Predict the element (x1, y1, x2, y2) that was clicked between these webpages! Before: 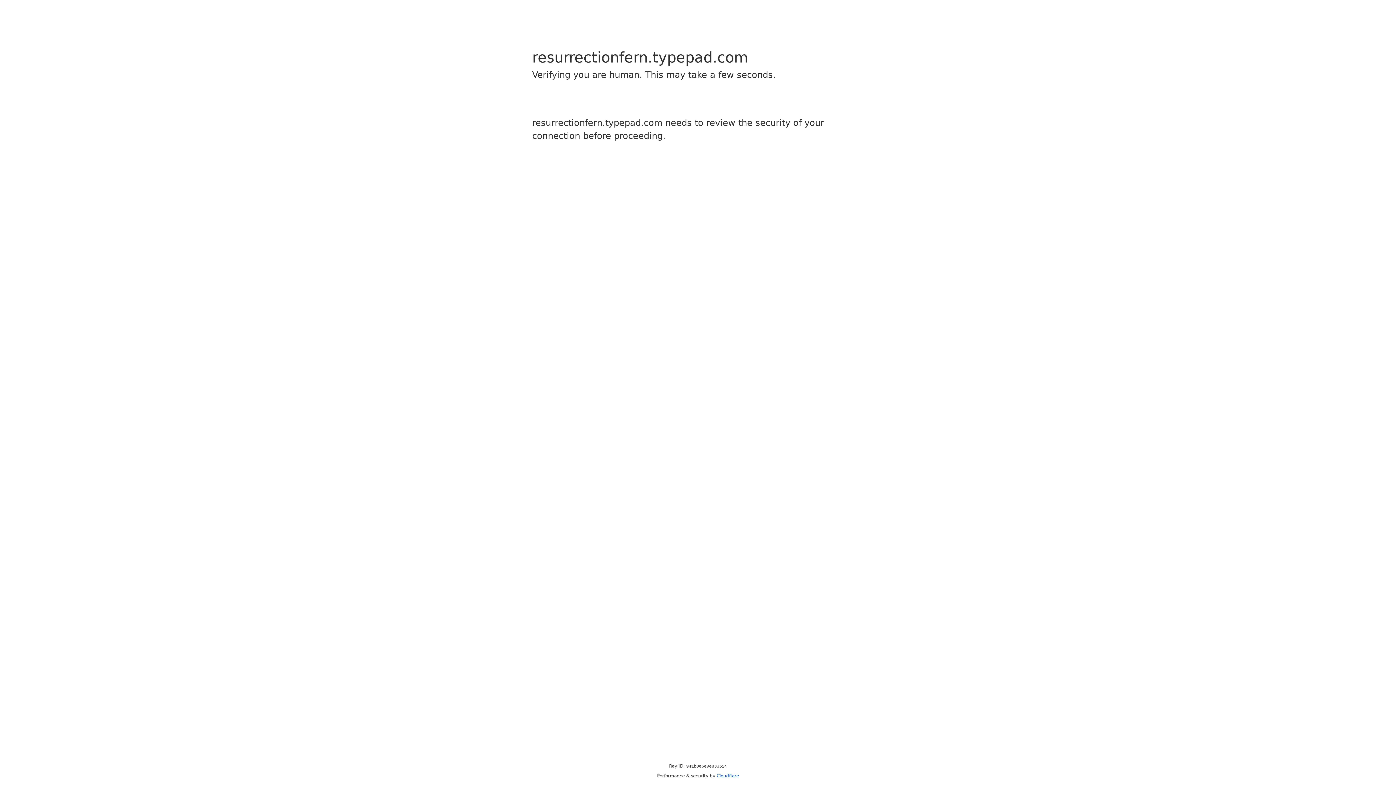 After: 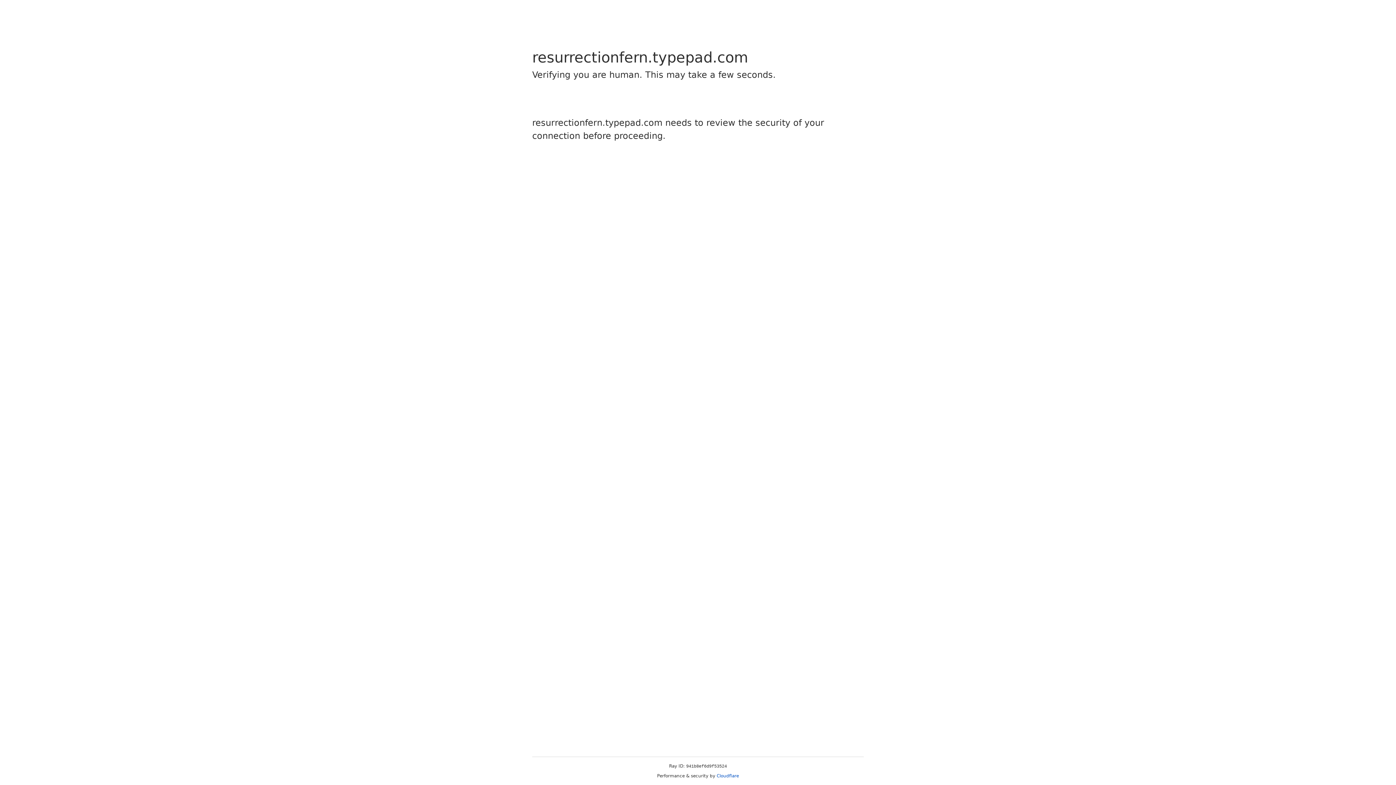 Action: bbox: (716, 773, 739, 778) label: Cloudflare